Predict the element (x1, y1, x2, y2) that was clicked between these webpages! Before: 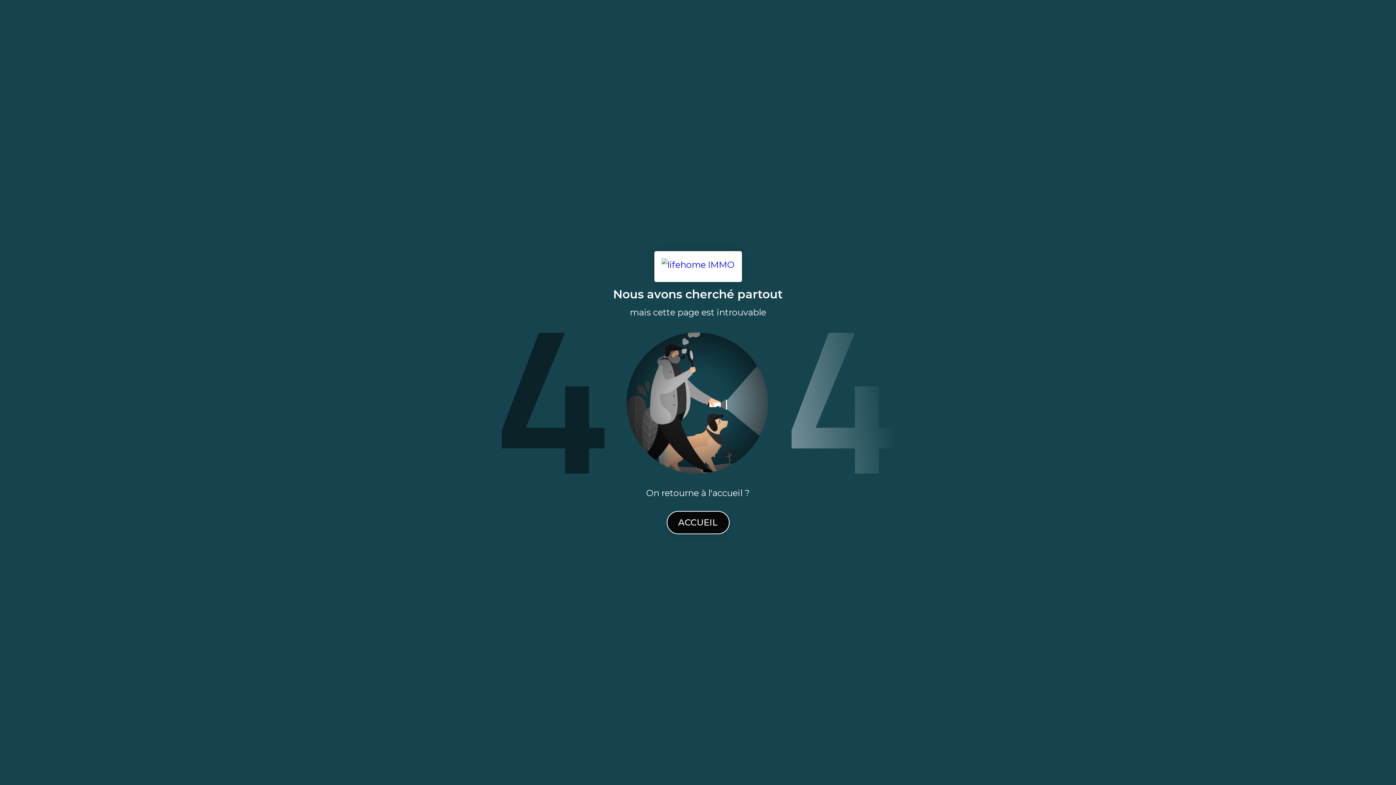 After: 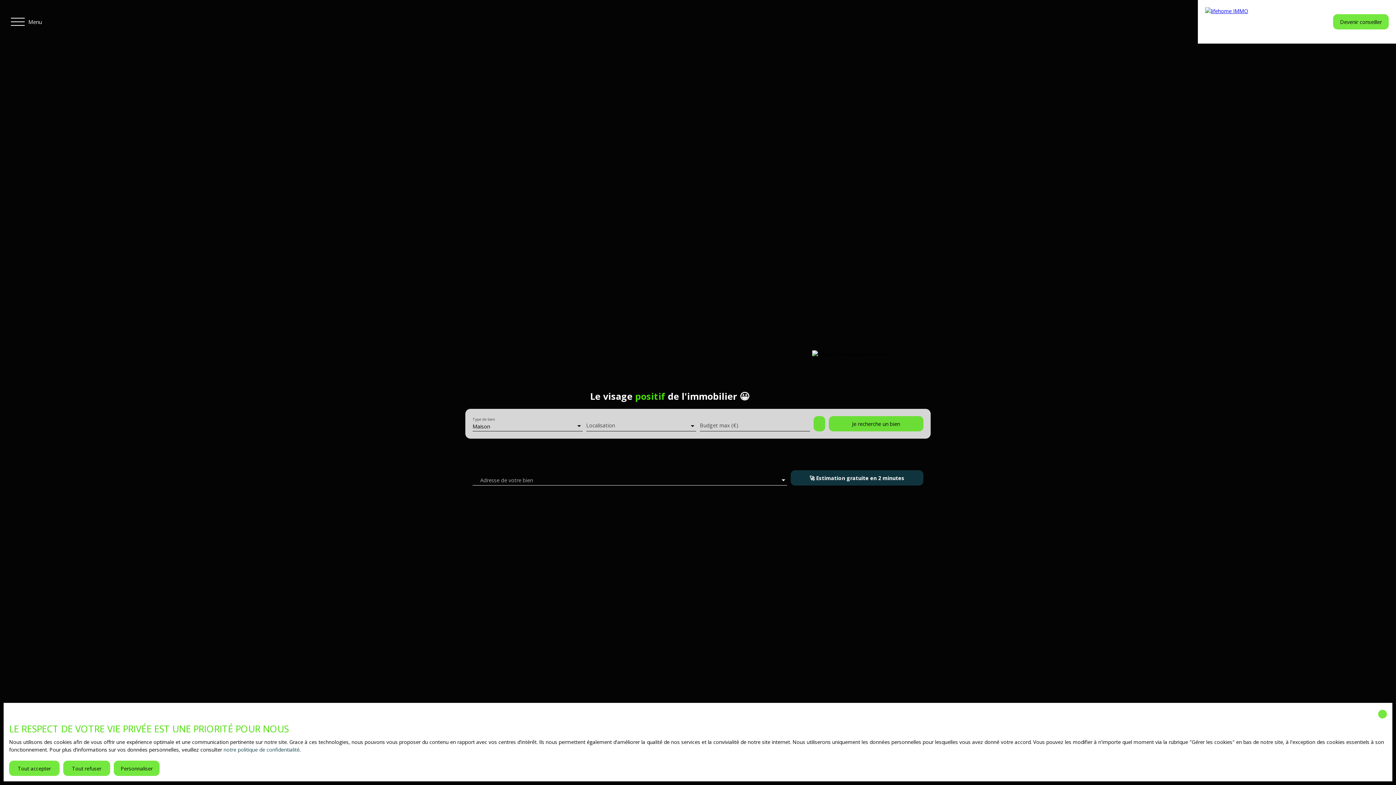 Action: bbox: (666, 511, 729, 534) label: ACCUEIL